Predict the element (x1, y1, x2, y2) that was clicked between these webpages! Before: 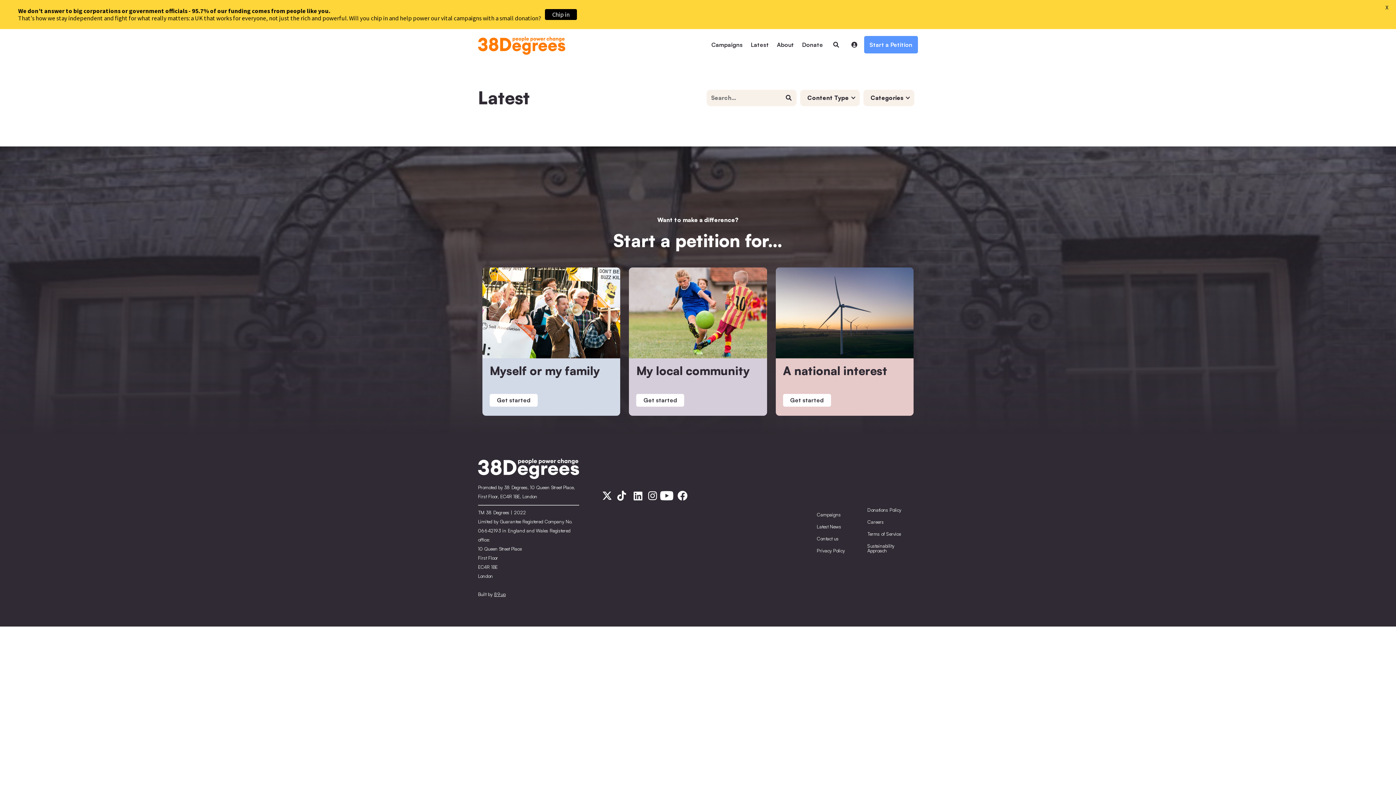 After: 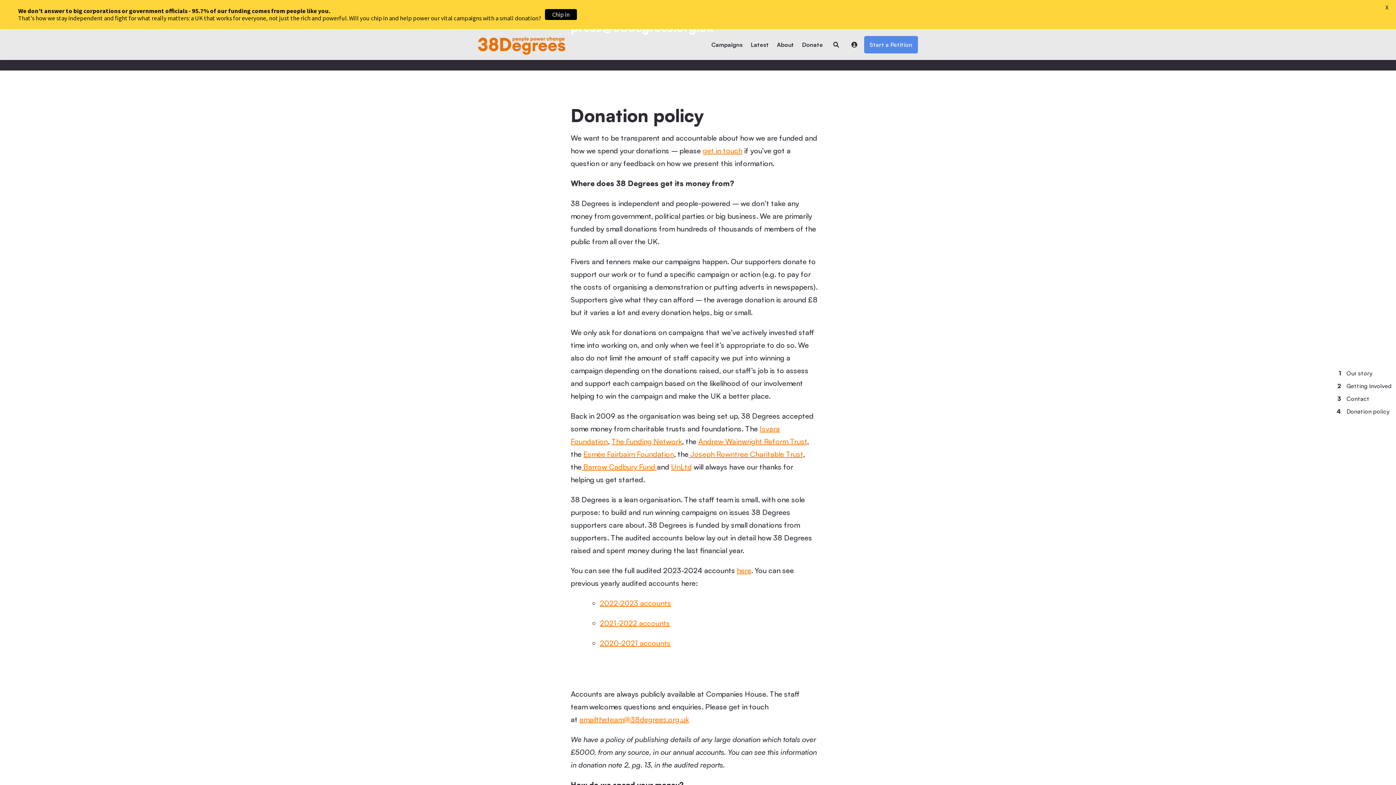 Action: label: Donations Policy bbox: (867, 504, 916, 516)